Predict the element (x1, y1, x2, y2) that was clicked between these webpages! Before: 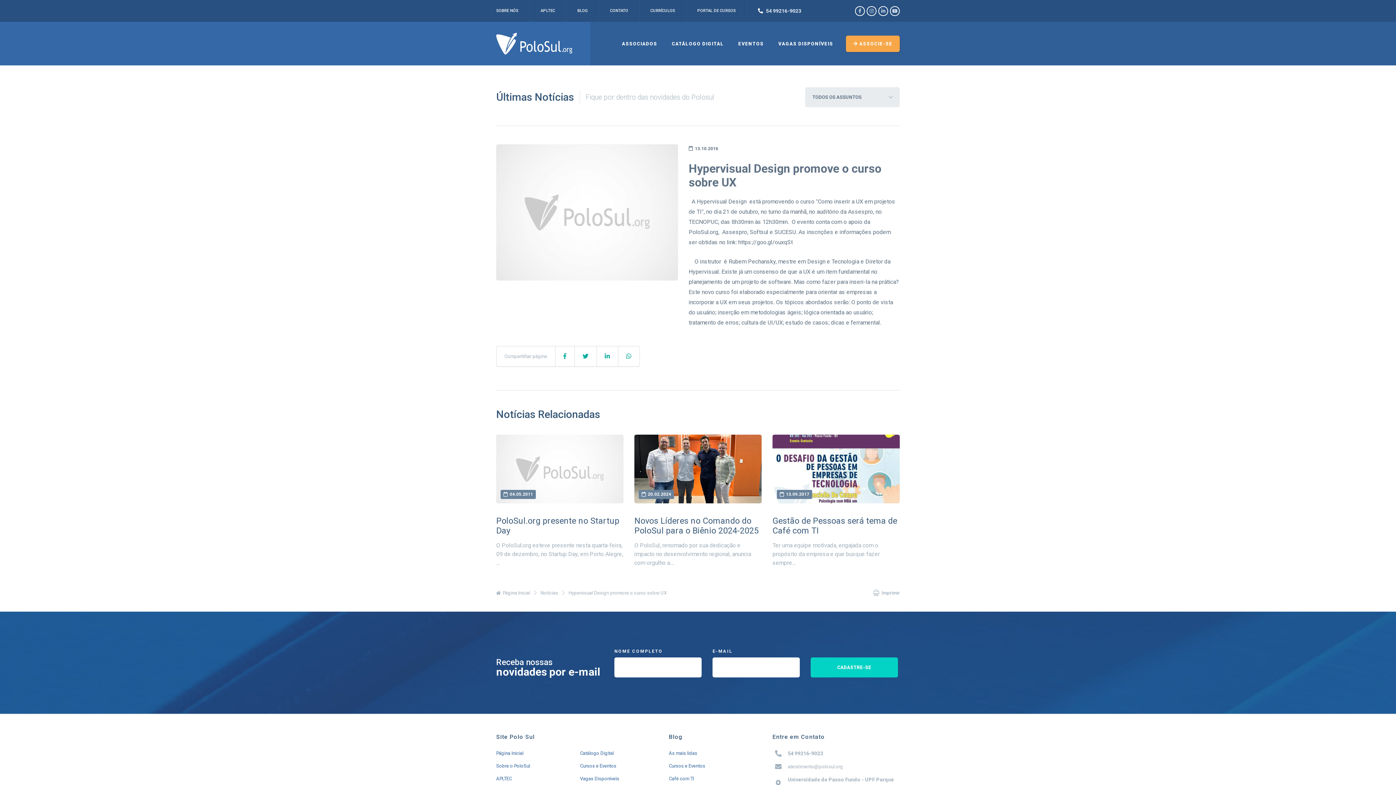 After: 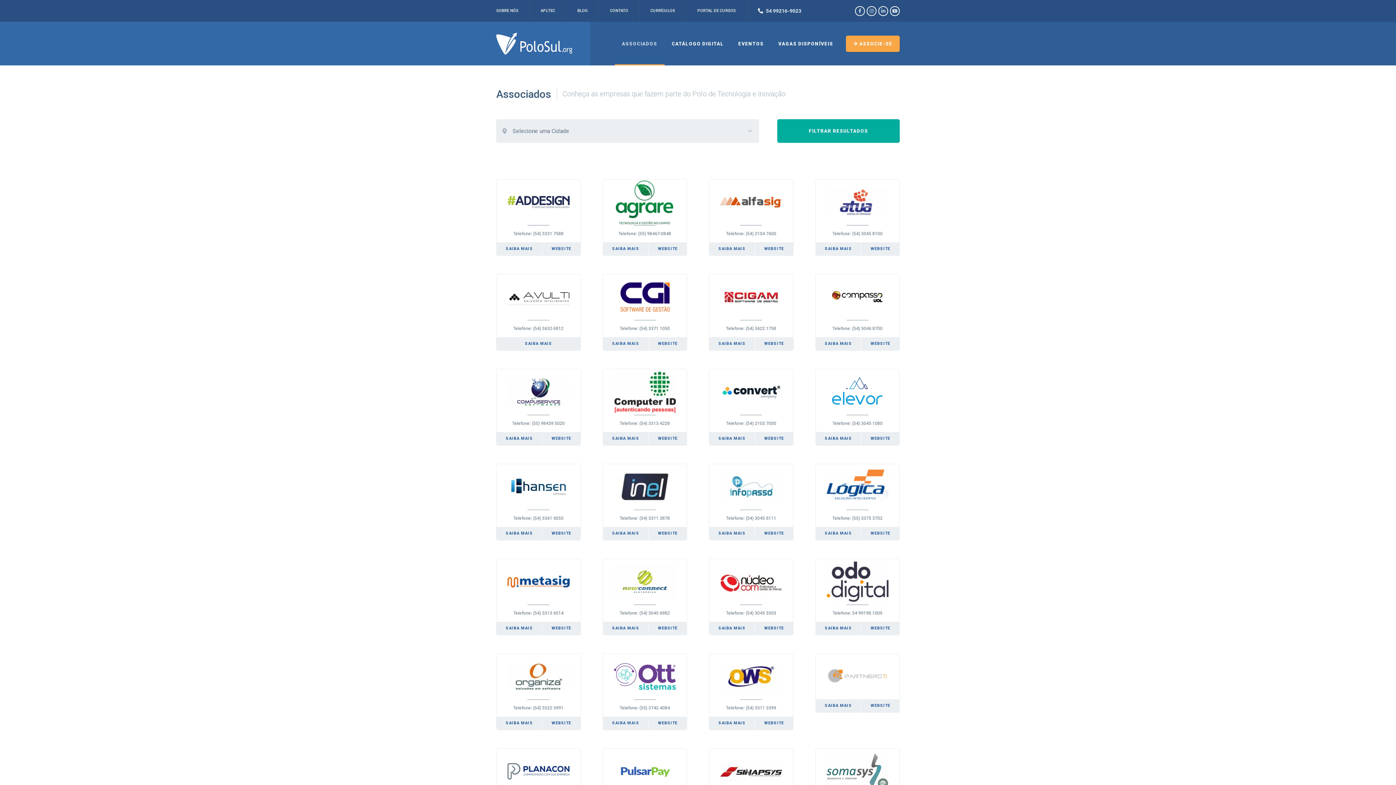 Action: label: ASSOCIADOS bbox: (614, 21, 664, 65)